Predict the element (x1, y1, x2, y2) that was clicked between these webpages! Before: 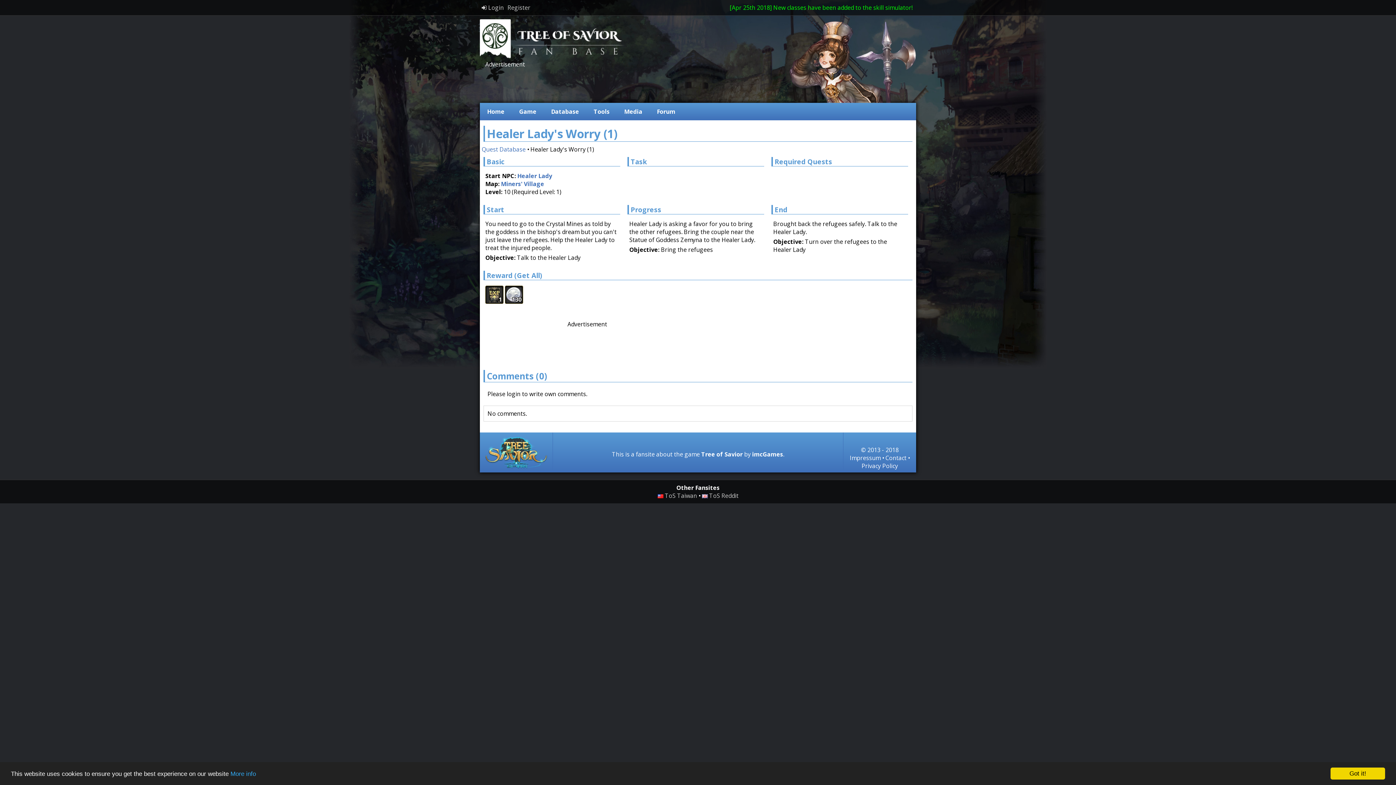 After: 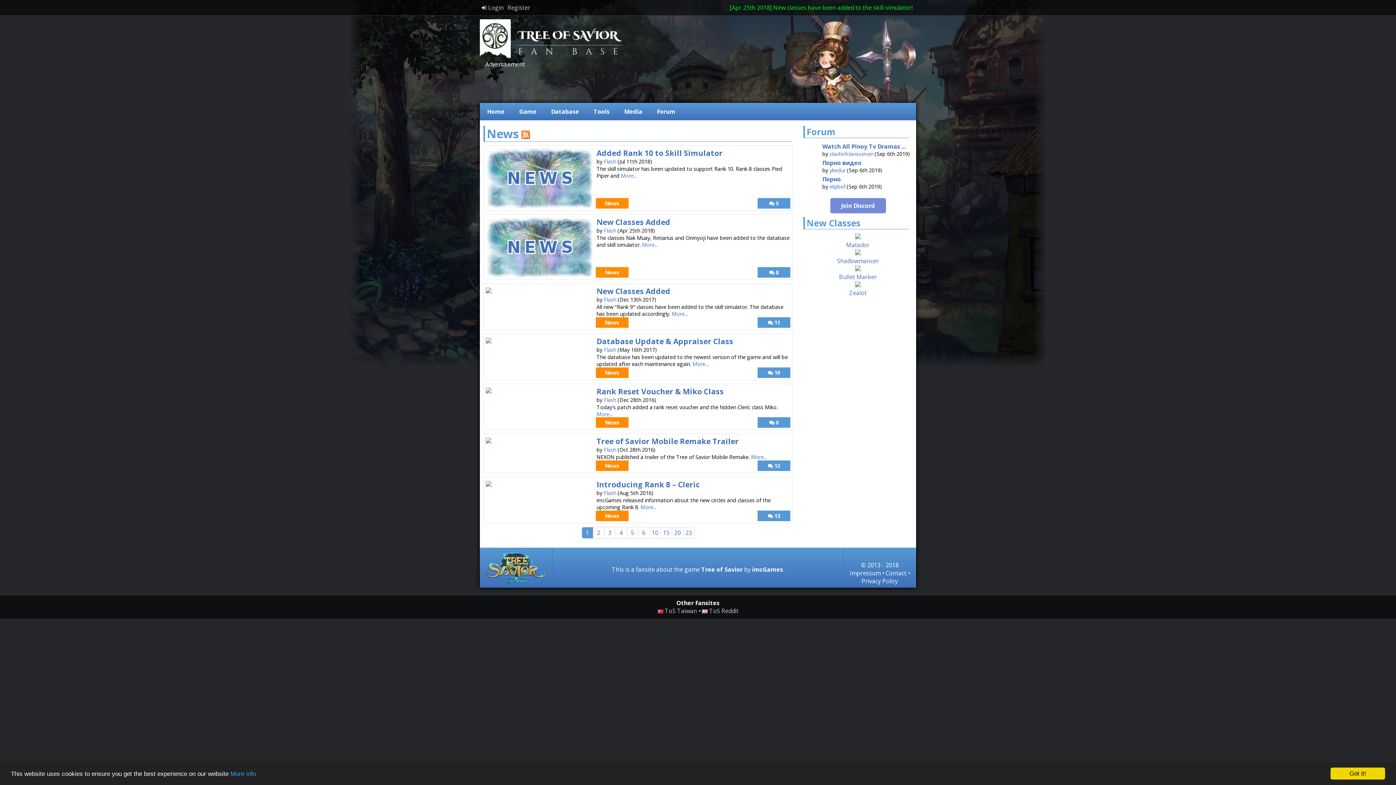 Action: bbox: (480, 53, 630, 61)